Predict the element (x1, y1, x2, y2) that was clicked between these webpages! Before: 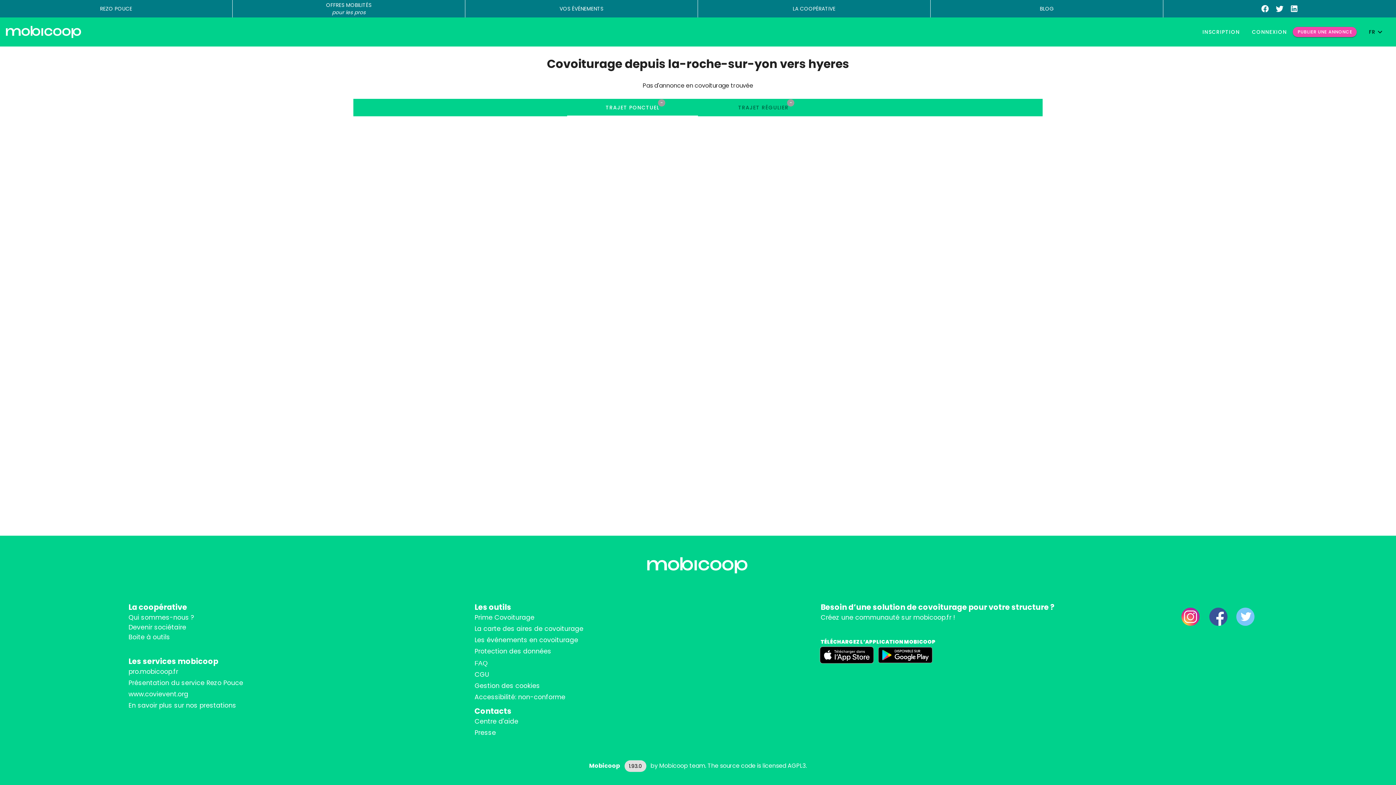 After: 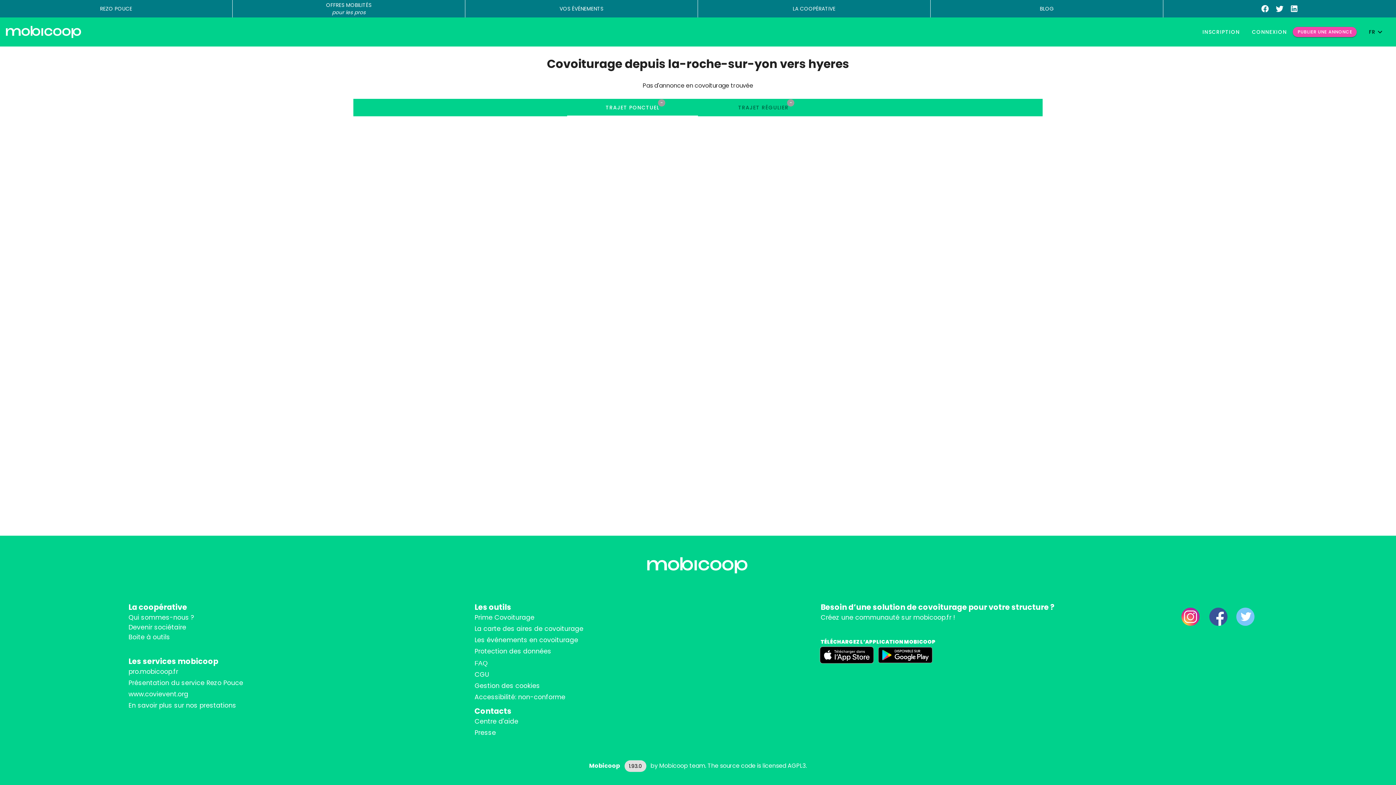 Action: label: LA COOPÉRATIVE bbox: (792, 5, 835, 12)